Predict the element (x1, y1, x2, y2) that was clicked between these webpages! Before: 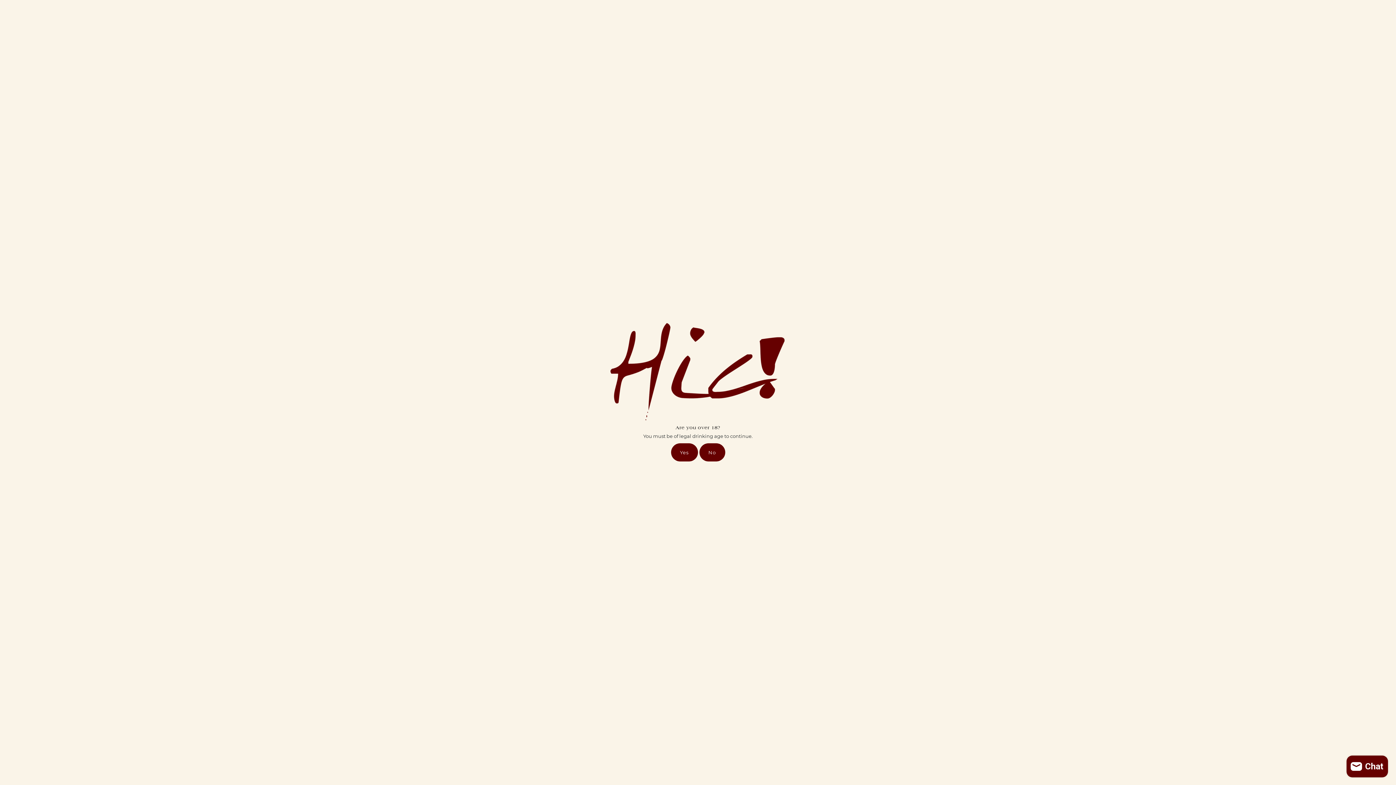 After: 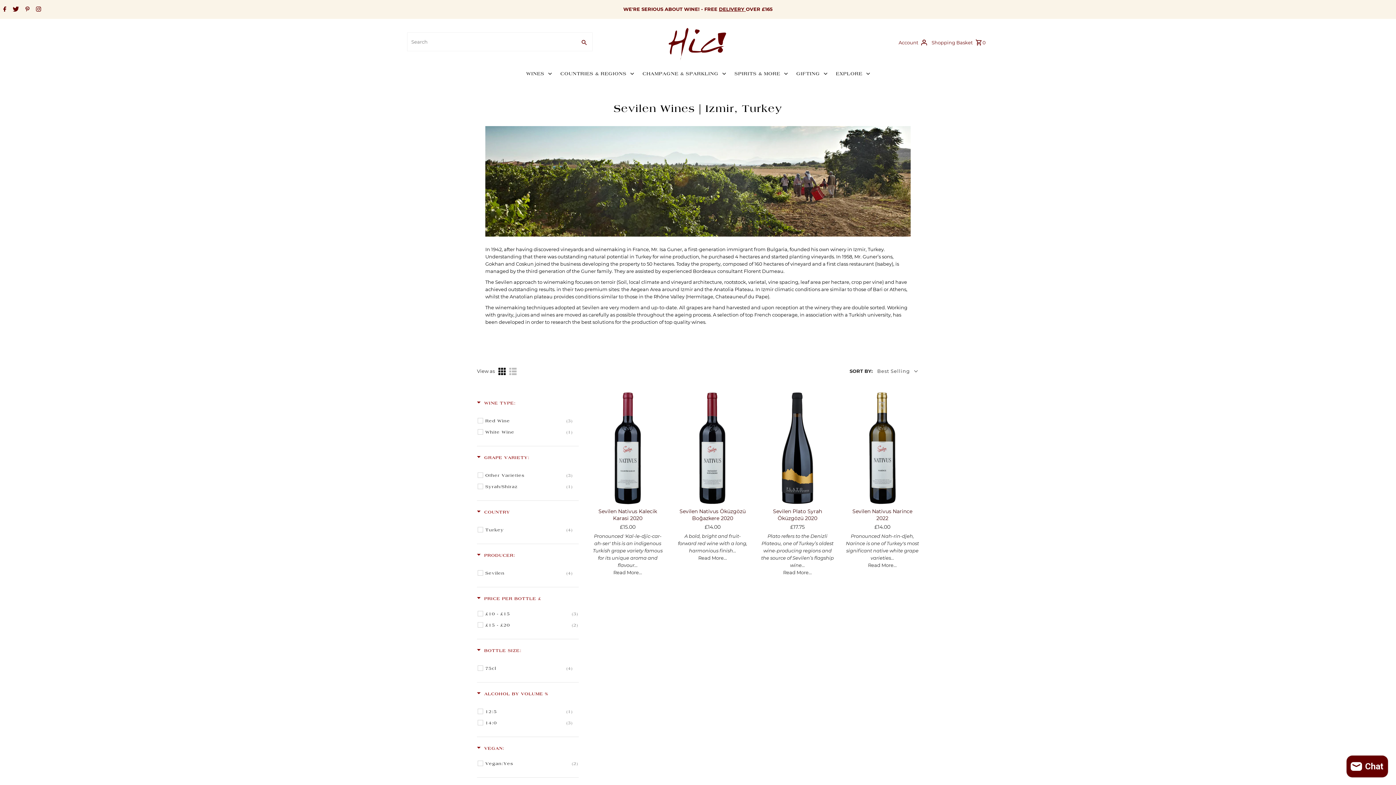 Action: bbox: (671, 443, 698, 461) label: Yes